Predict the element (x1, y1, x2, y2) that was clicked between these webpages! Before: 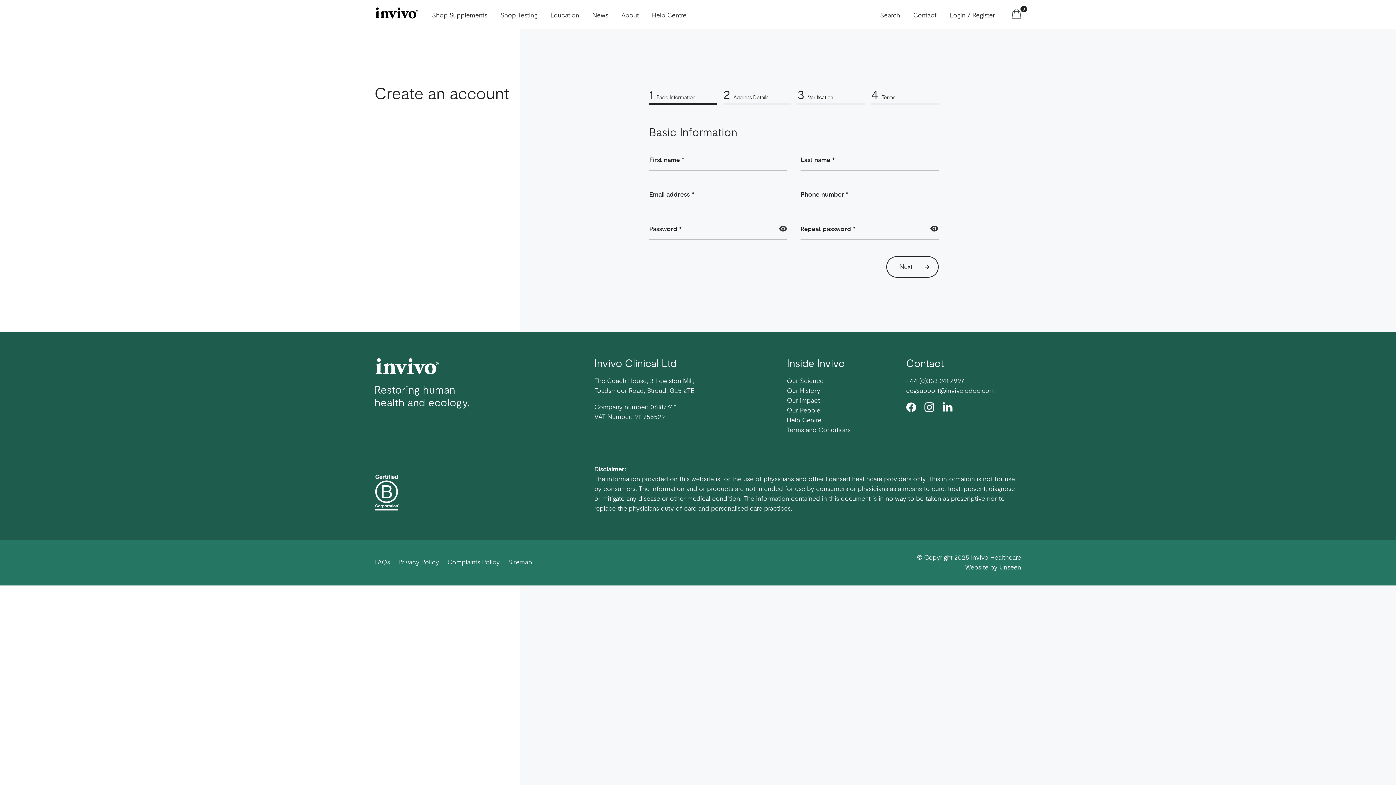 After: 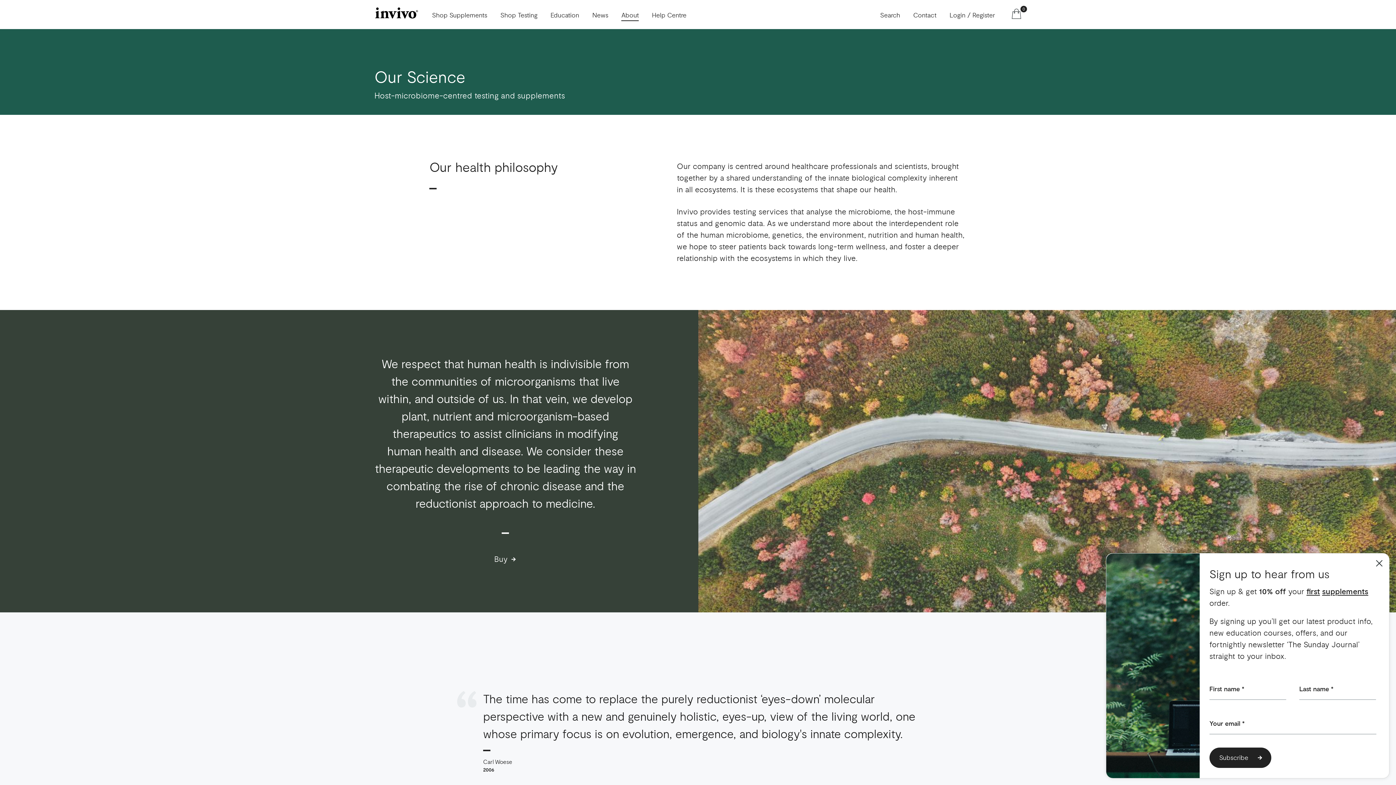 Action: bbox: (787, 377, 823, 385) label: Our Science